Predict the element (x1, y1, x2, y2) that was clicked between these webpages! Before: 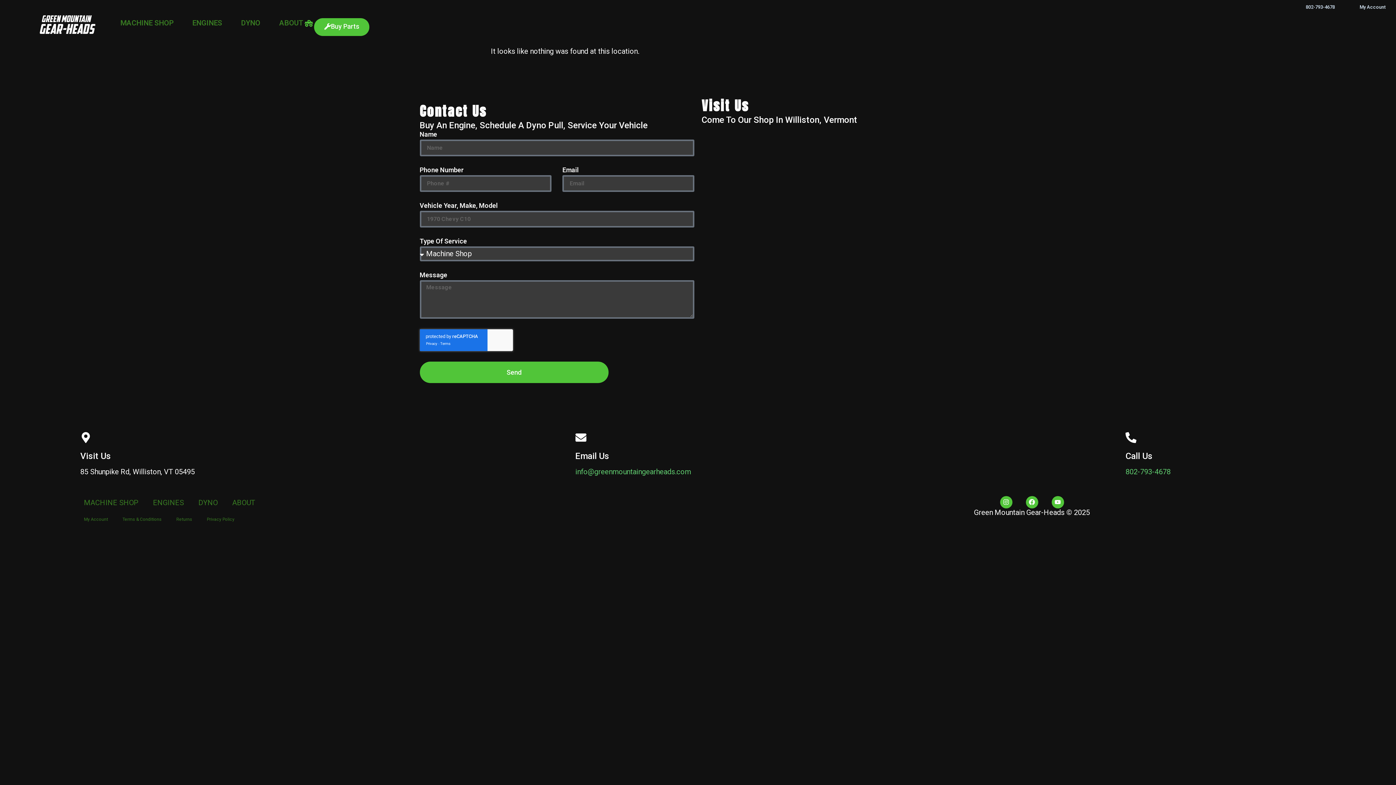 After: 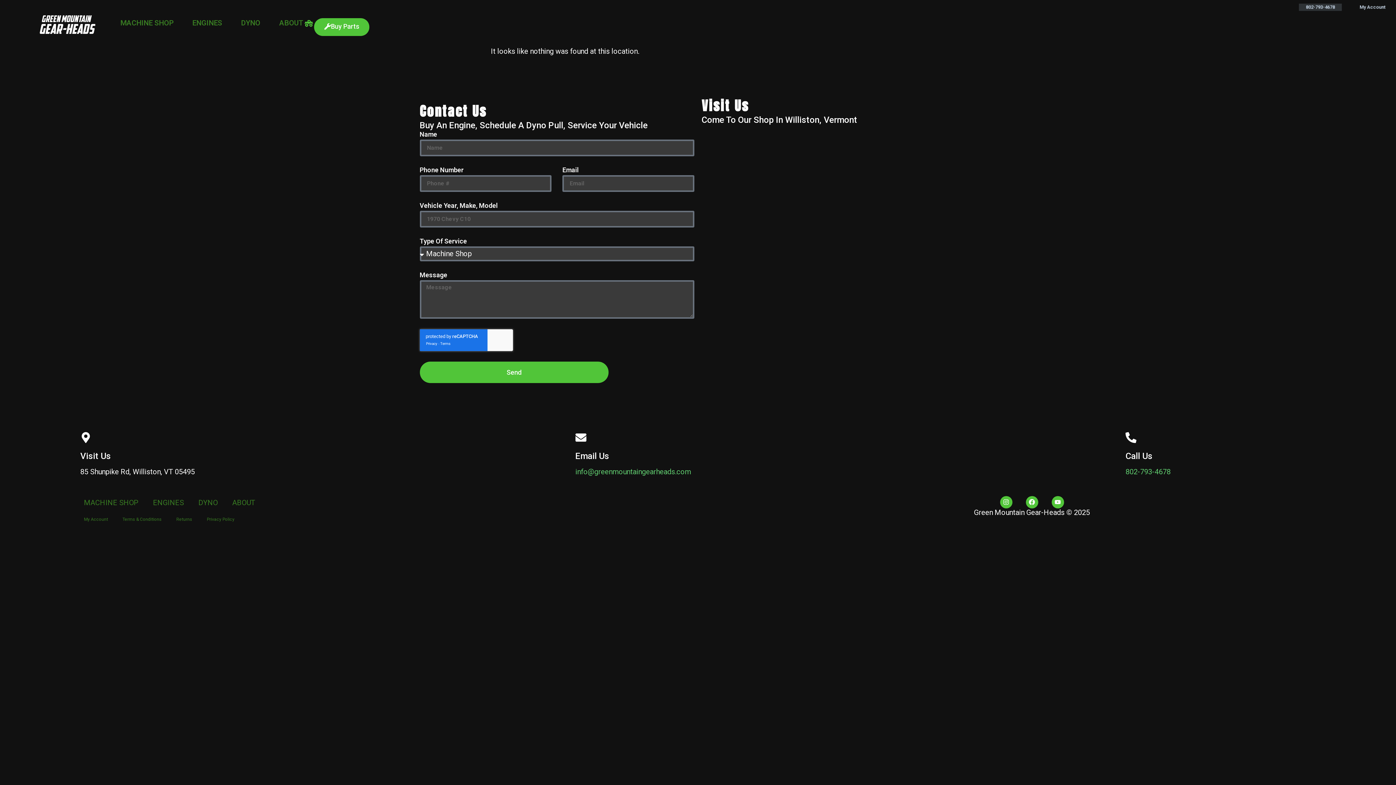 Action: label: 802-793-4678 bbox: (1299, 3, 1342, 10)